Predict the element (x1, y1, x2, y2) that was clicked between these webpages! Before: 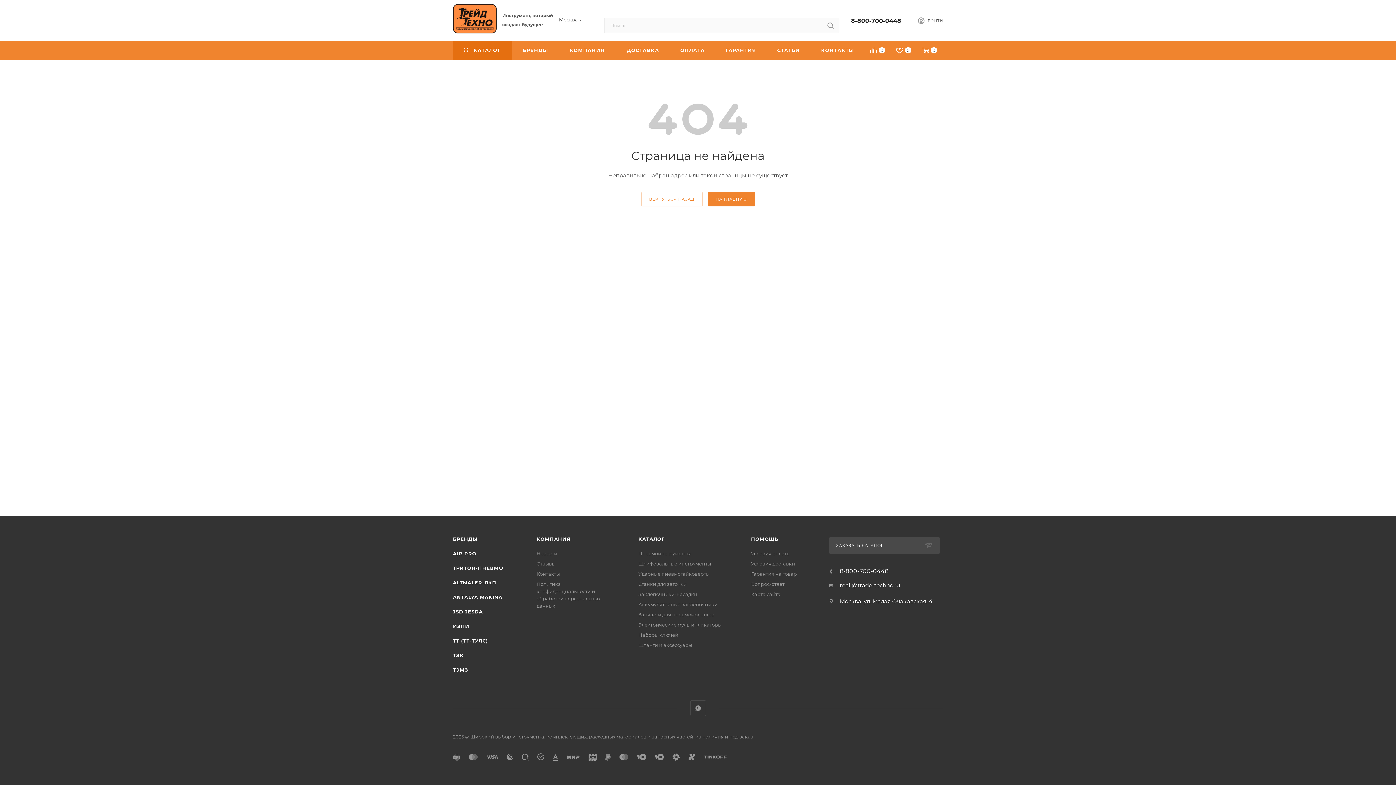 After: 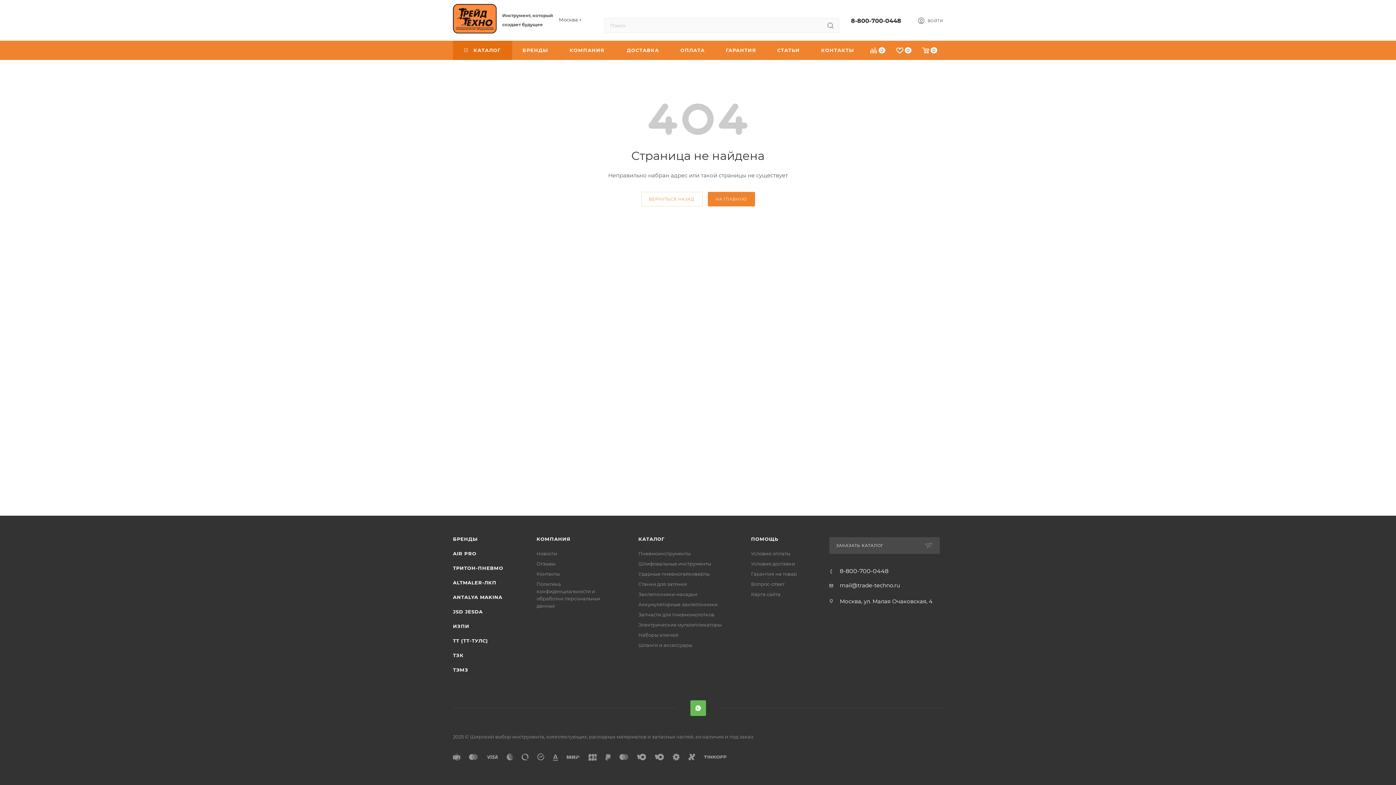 Action: bbox: (690, 700, 706, 716) label: WhatsApp